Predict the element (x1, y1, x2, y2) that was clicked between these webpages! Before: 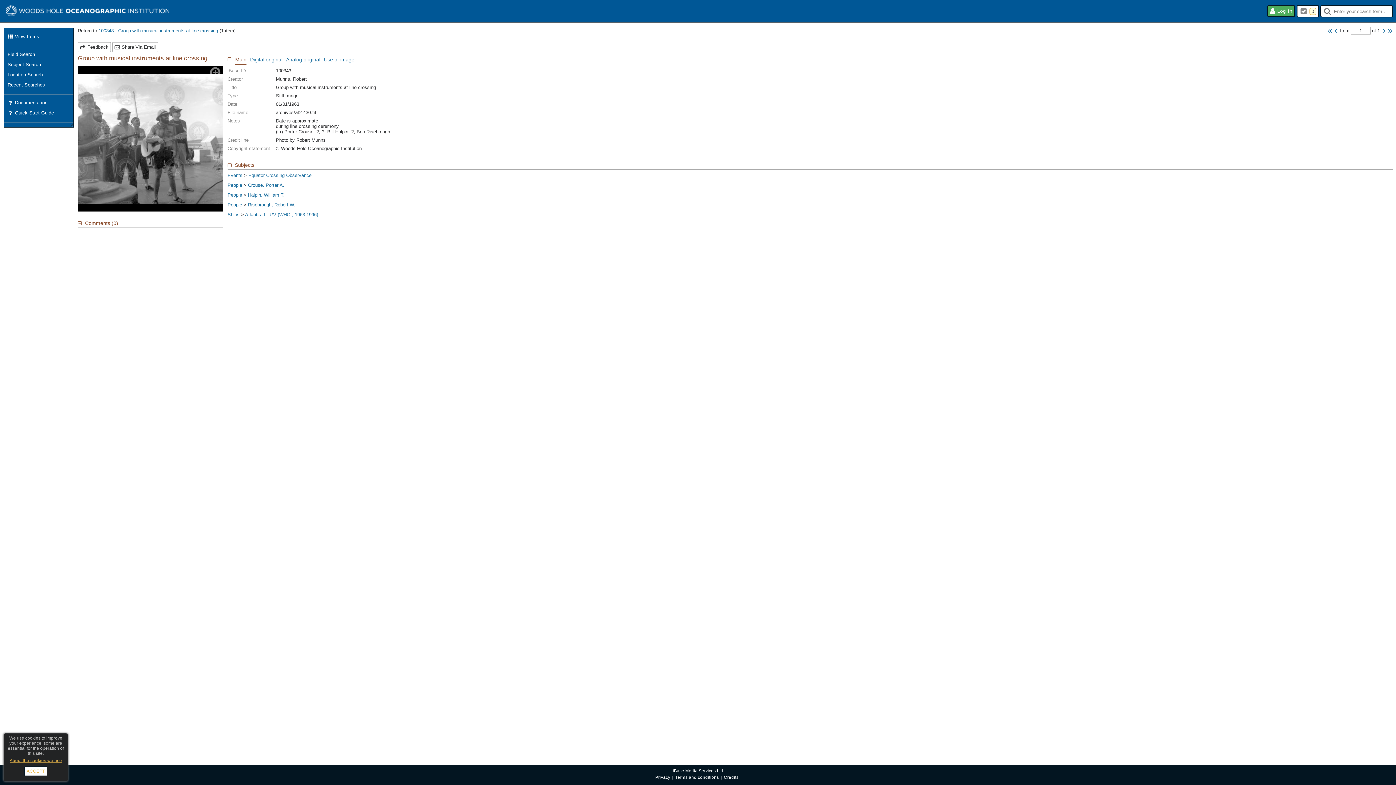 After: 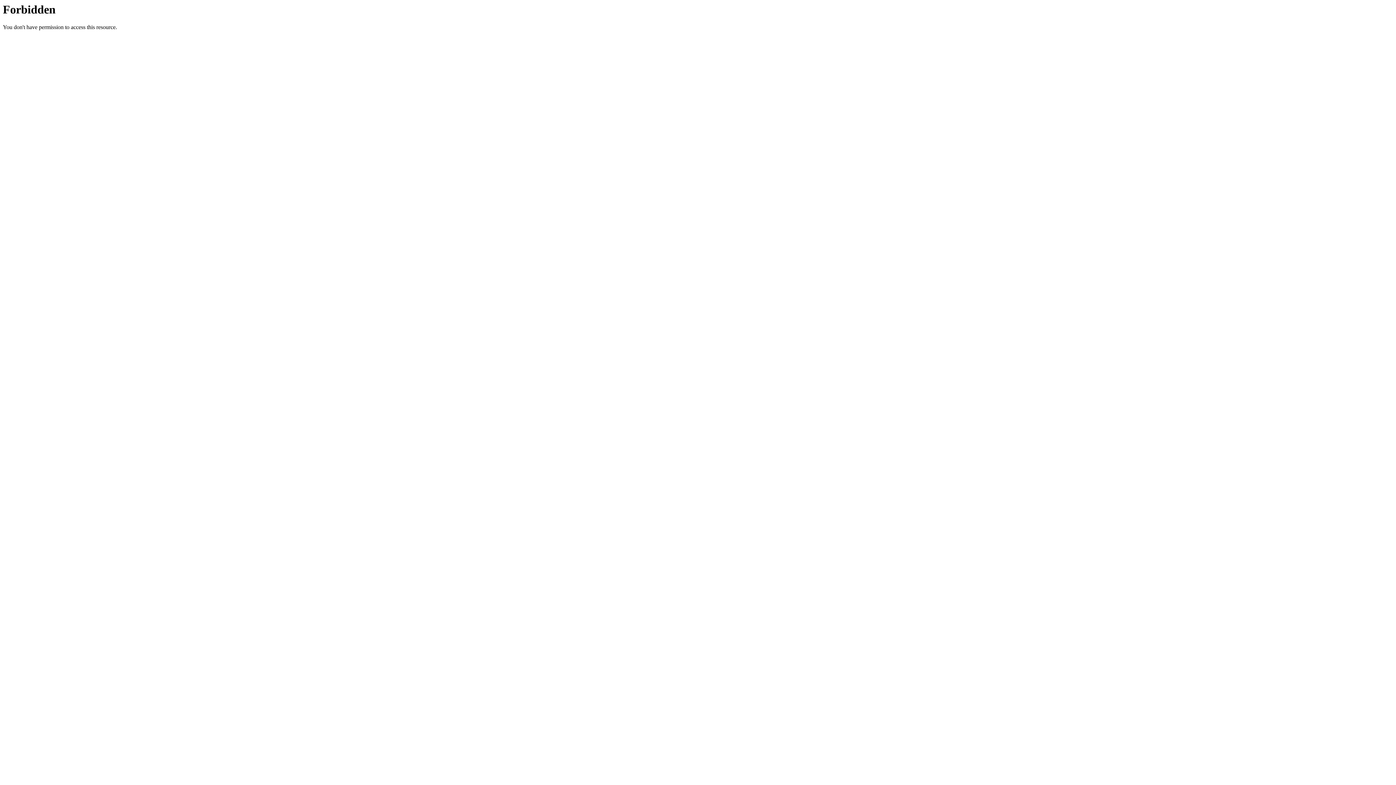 Action: bbox: (724, 775, 738, 780) label: Credits